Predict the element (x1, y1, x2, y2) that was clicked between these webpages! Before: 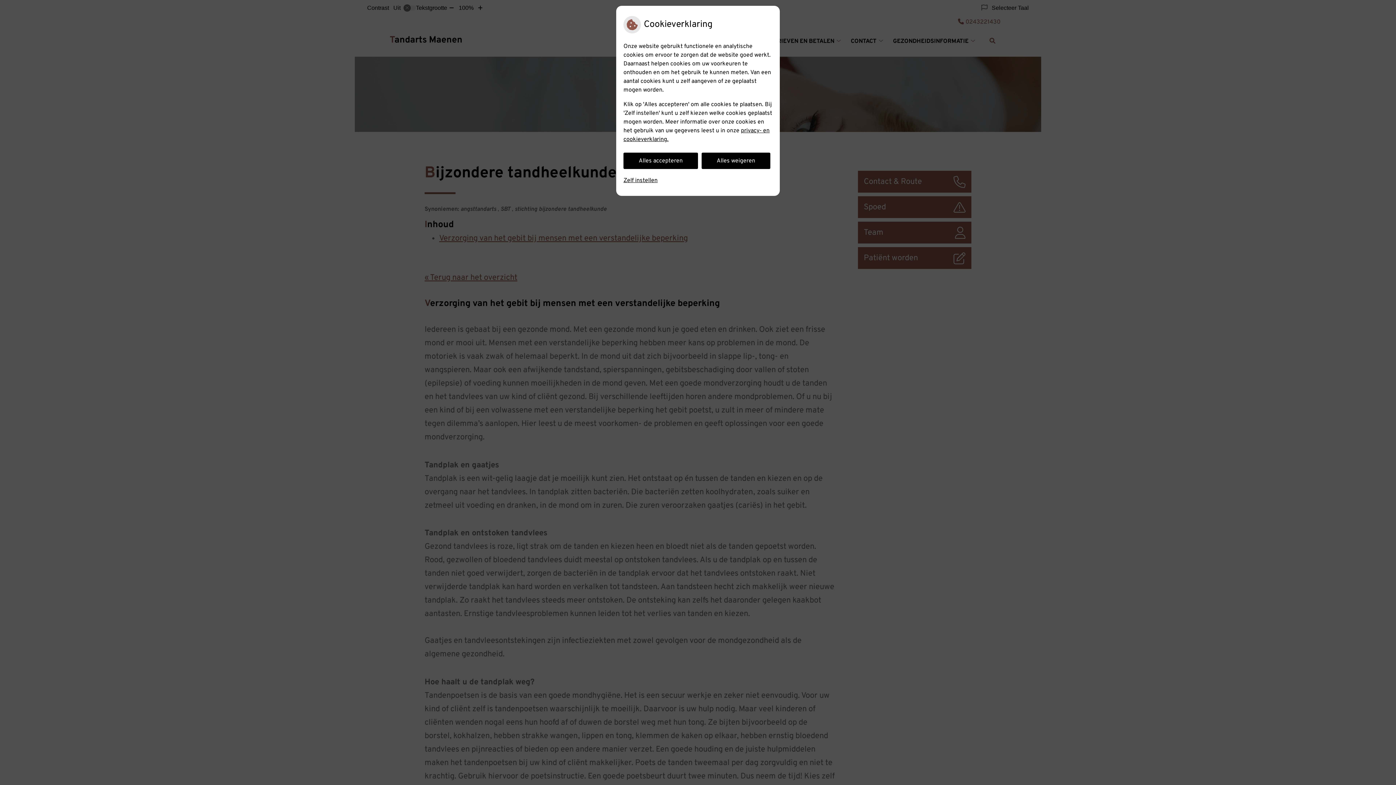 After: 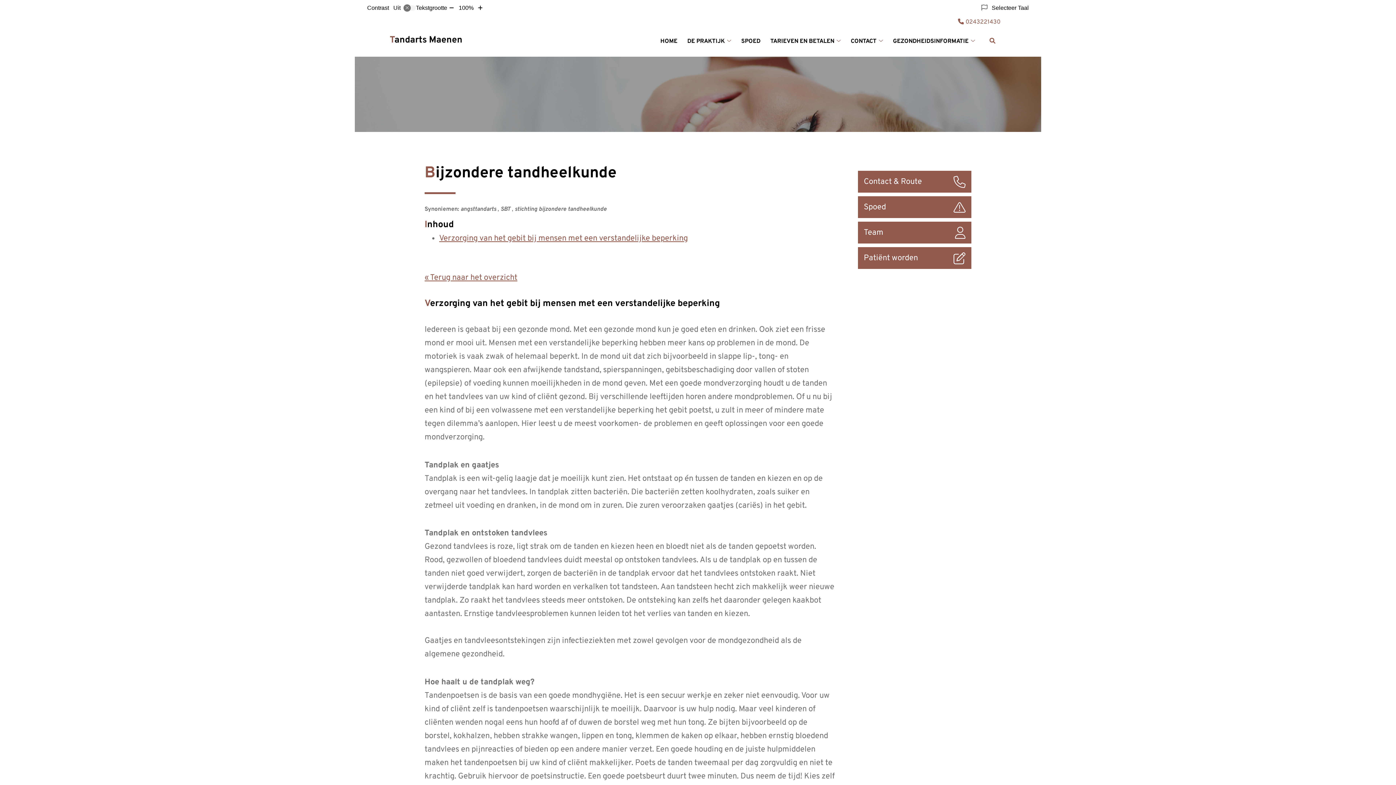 Action: label: Alles accepteren bbox: (623, 152, 698, 169)